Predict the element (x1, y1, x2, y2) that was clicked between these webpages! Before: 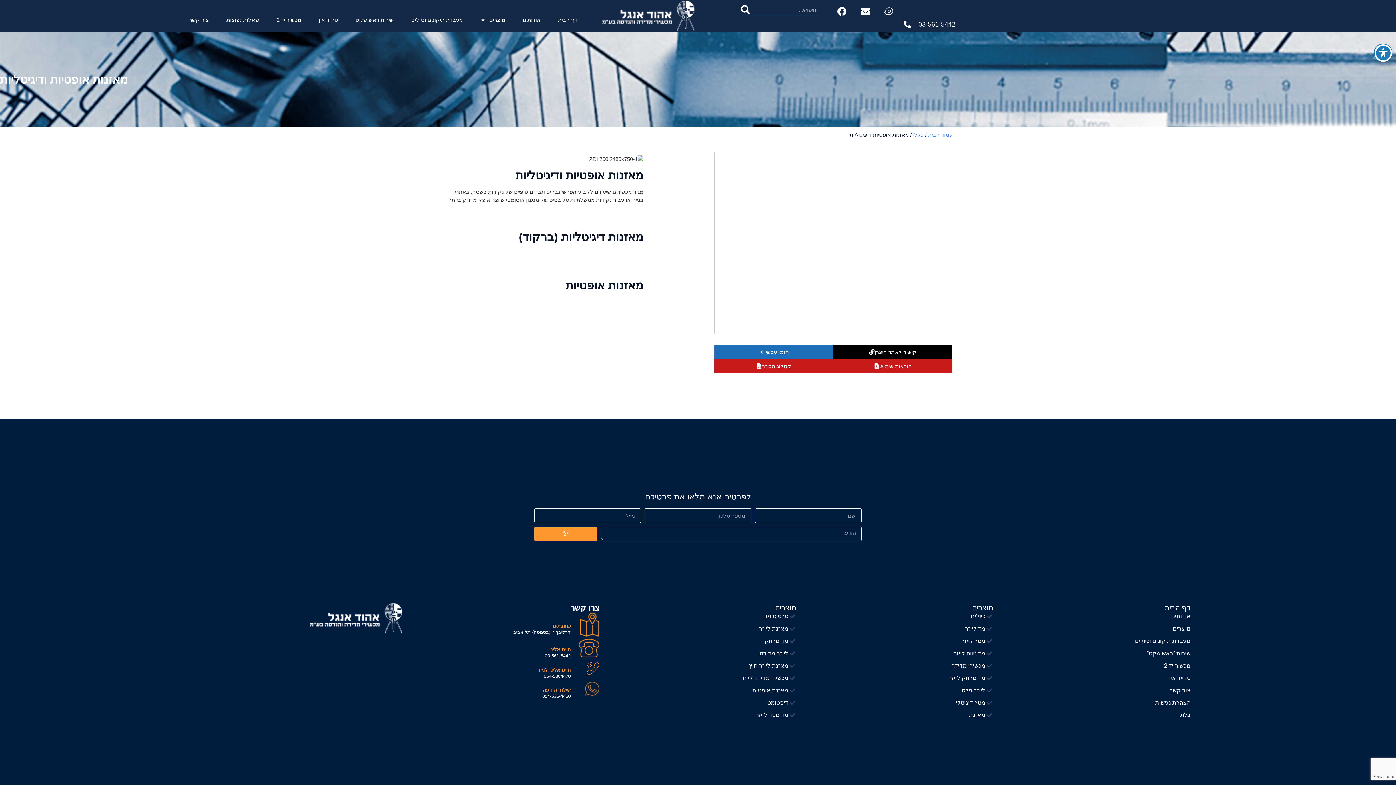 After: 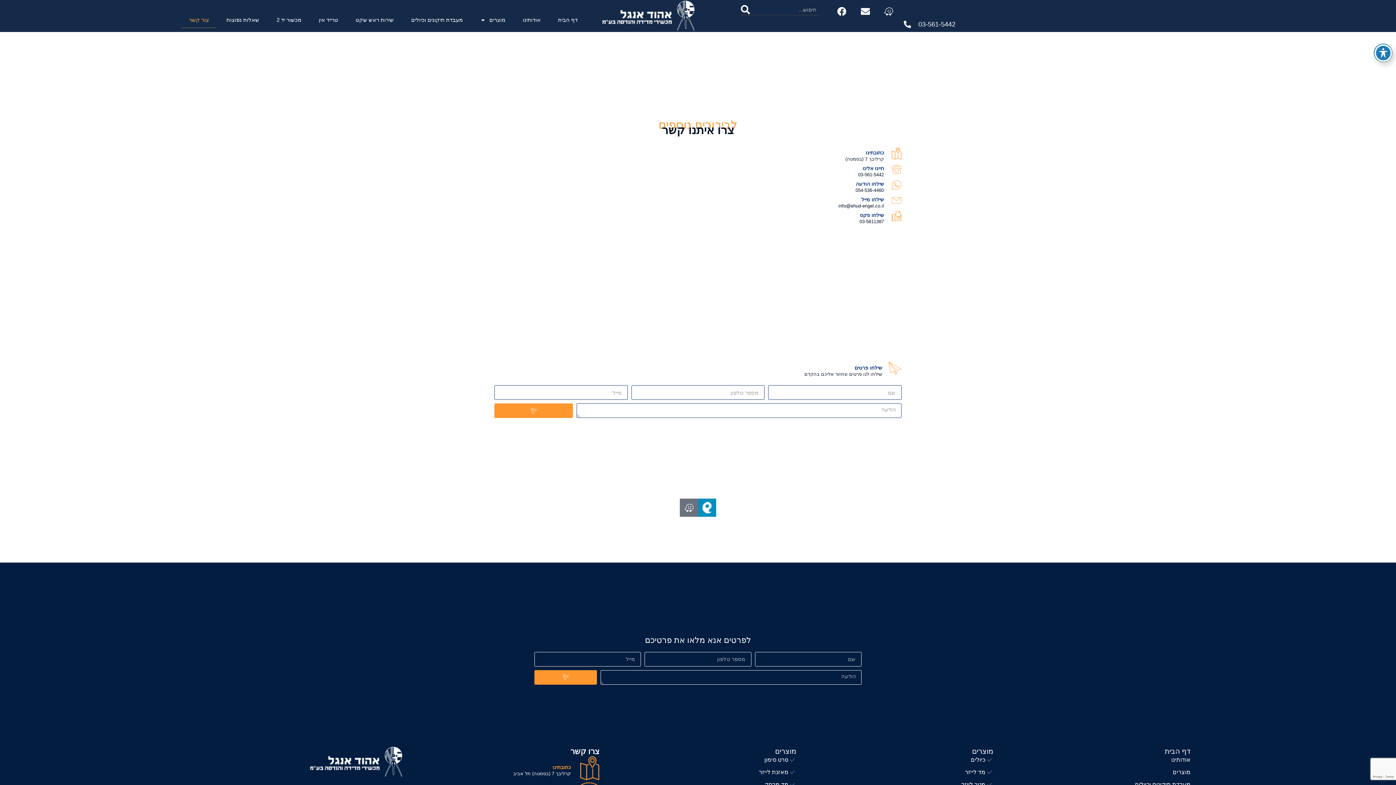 Action: bbox: (993, 686, 1190, 695) label: צור קשר